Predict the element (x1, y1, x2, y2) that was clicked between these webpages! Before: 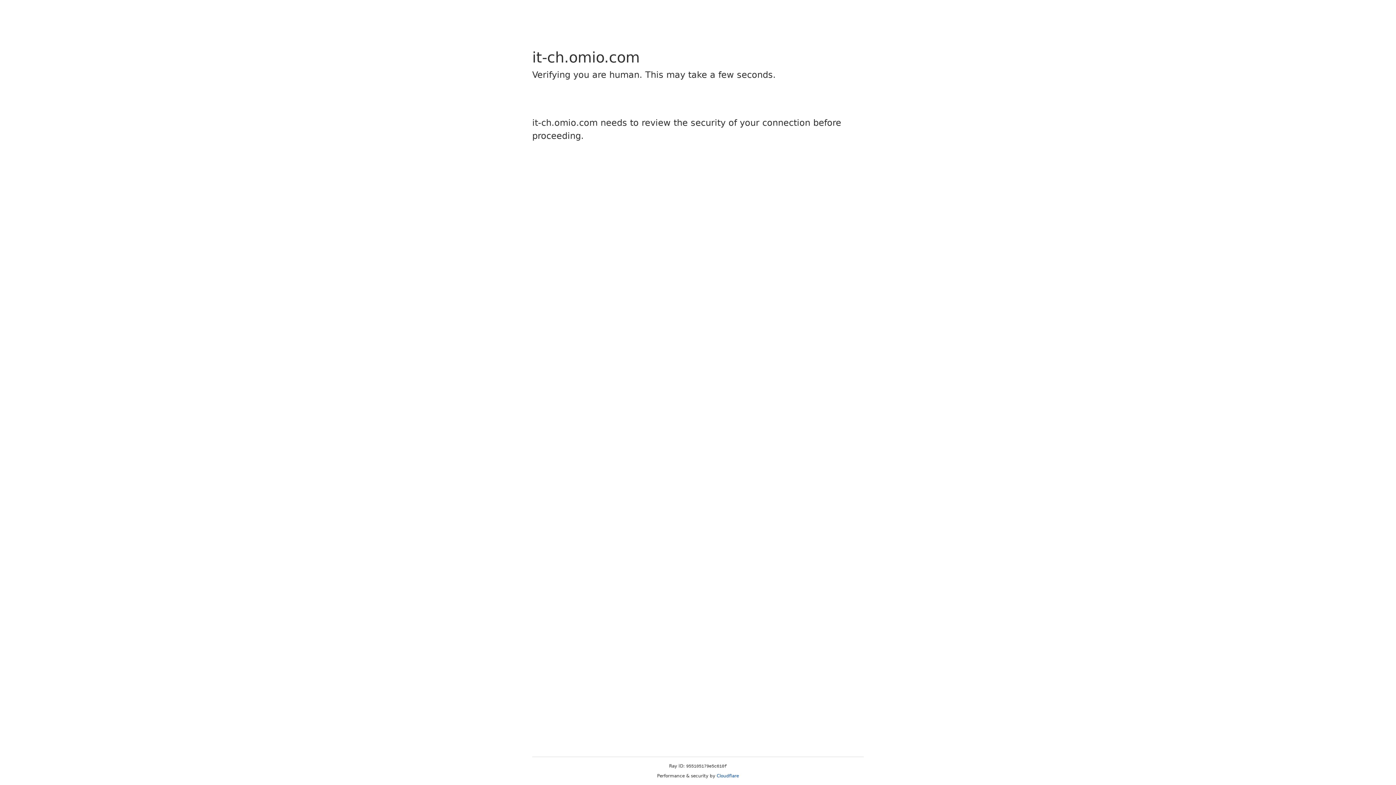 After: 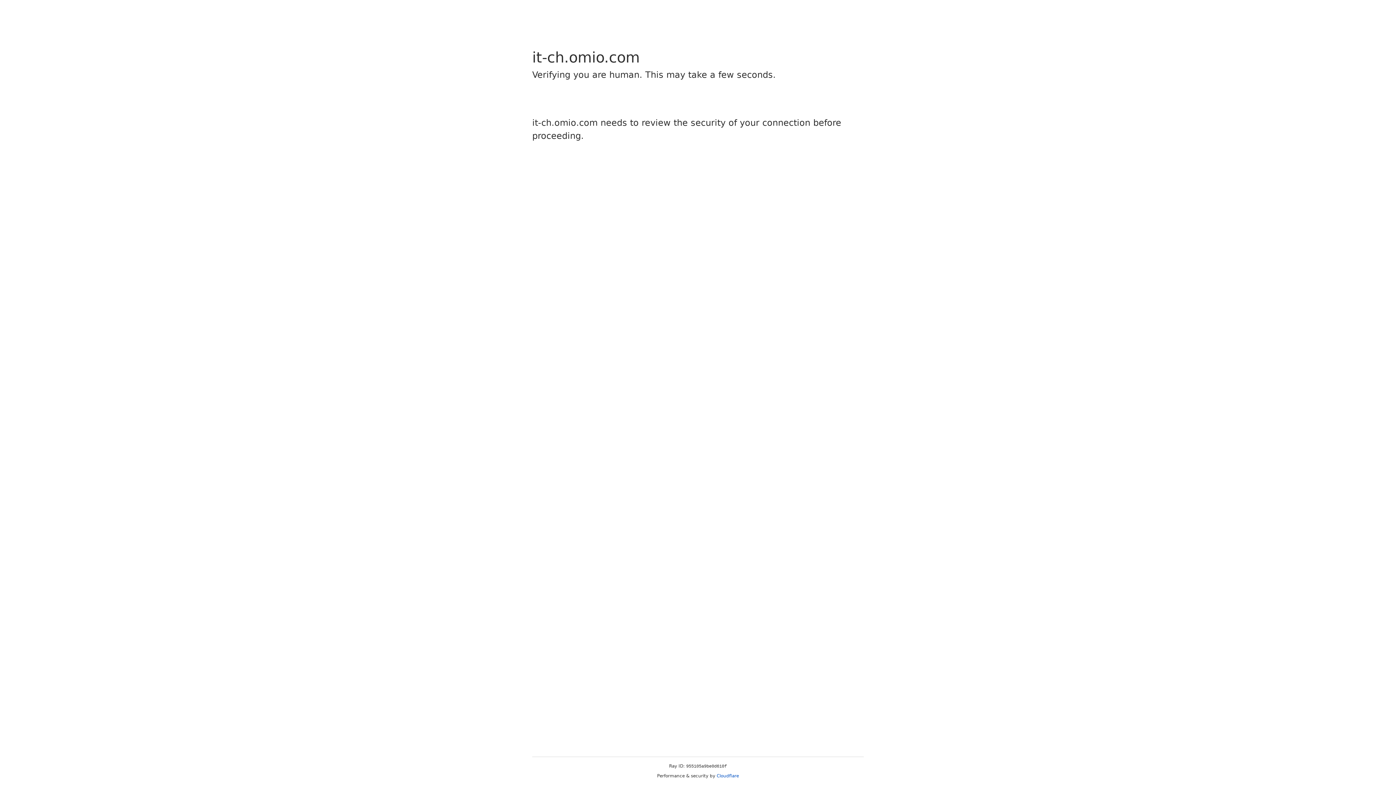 Action: bbox: (716, 773, 739, 778) label: Cloudflare